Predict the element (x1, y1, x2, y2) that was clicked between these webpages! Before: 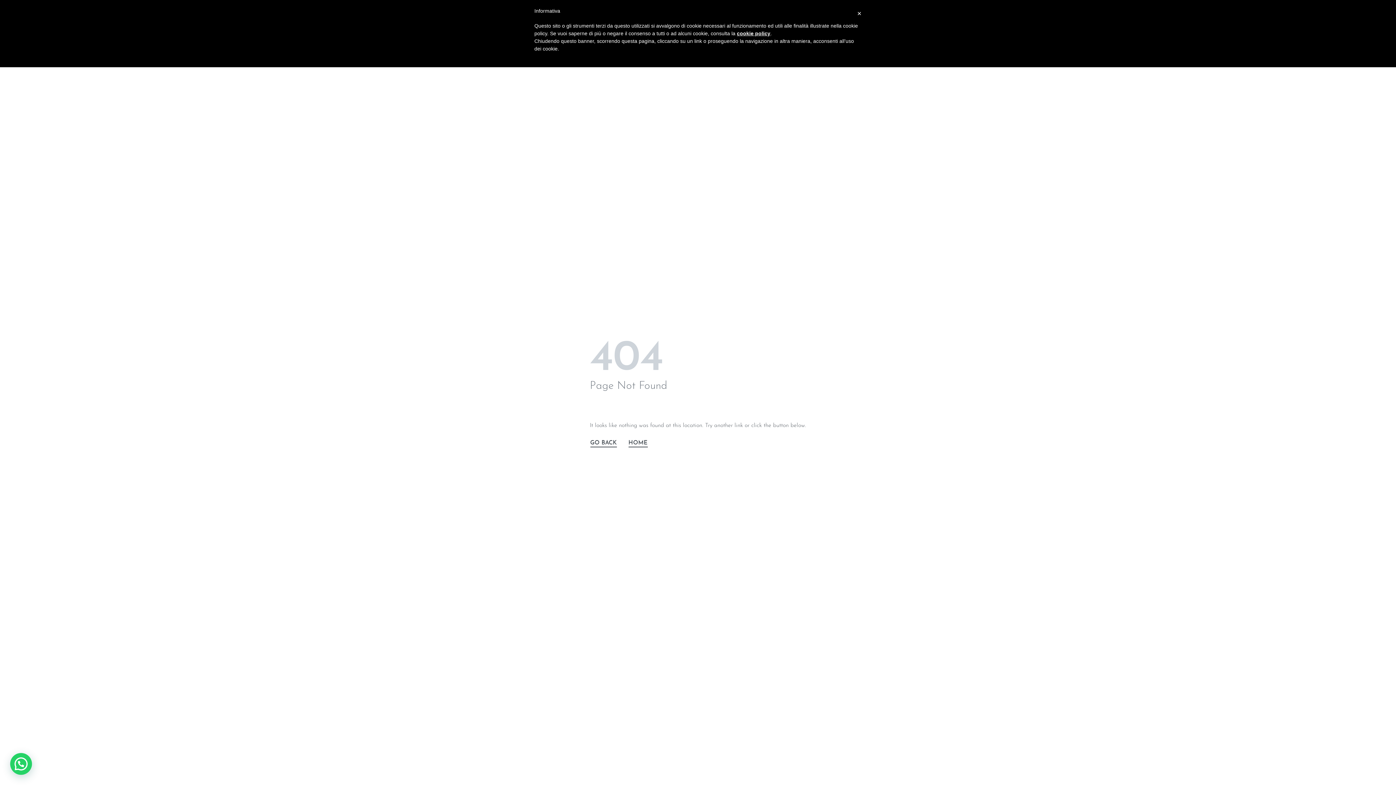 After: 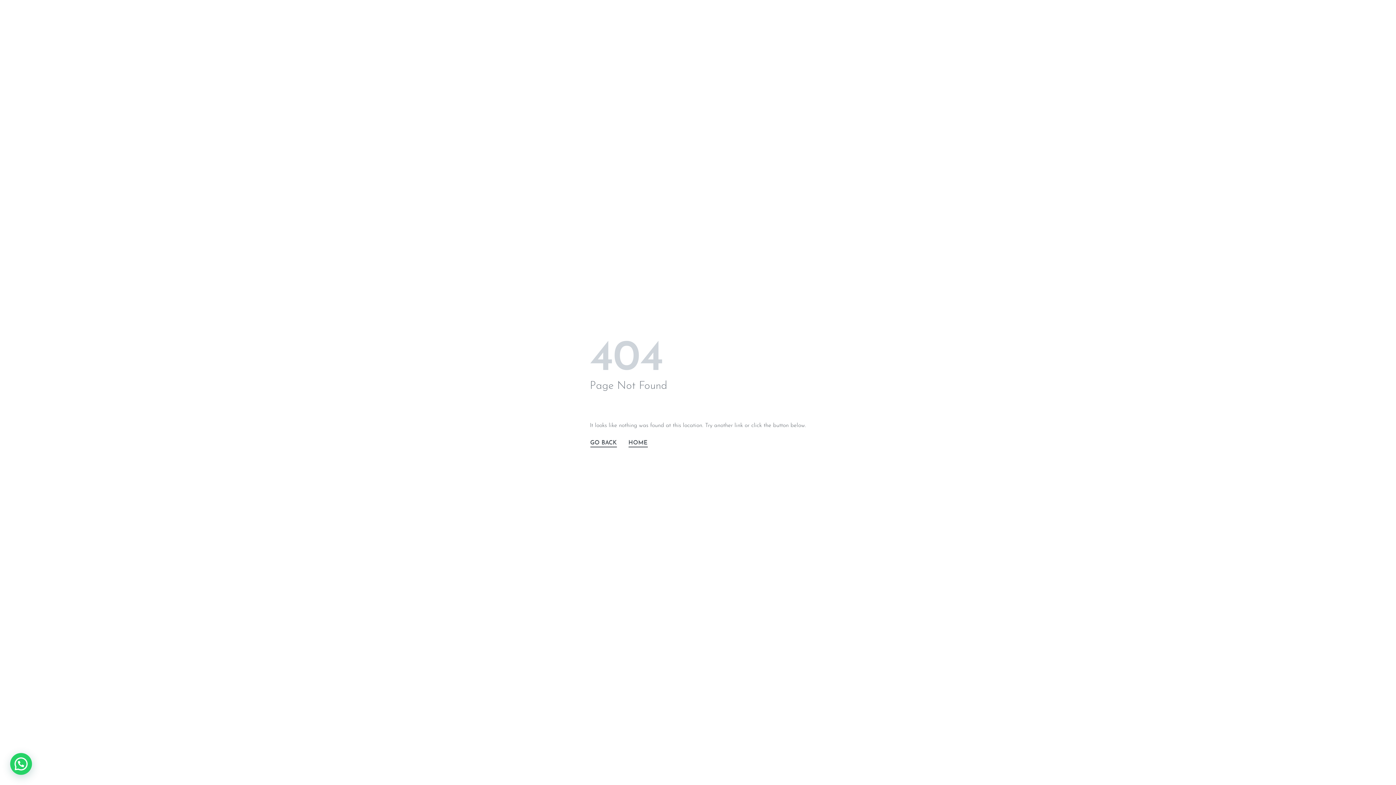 Action: label: × bbox: (857, 7, 861, 19)